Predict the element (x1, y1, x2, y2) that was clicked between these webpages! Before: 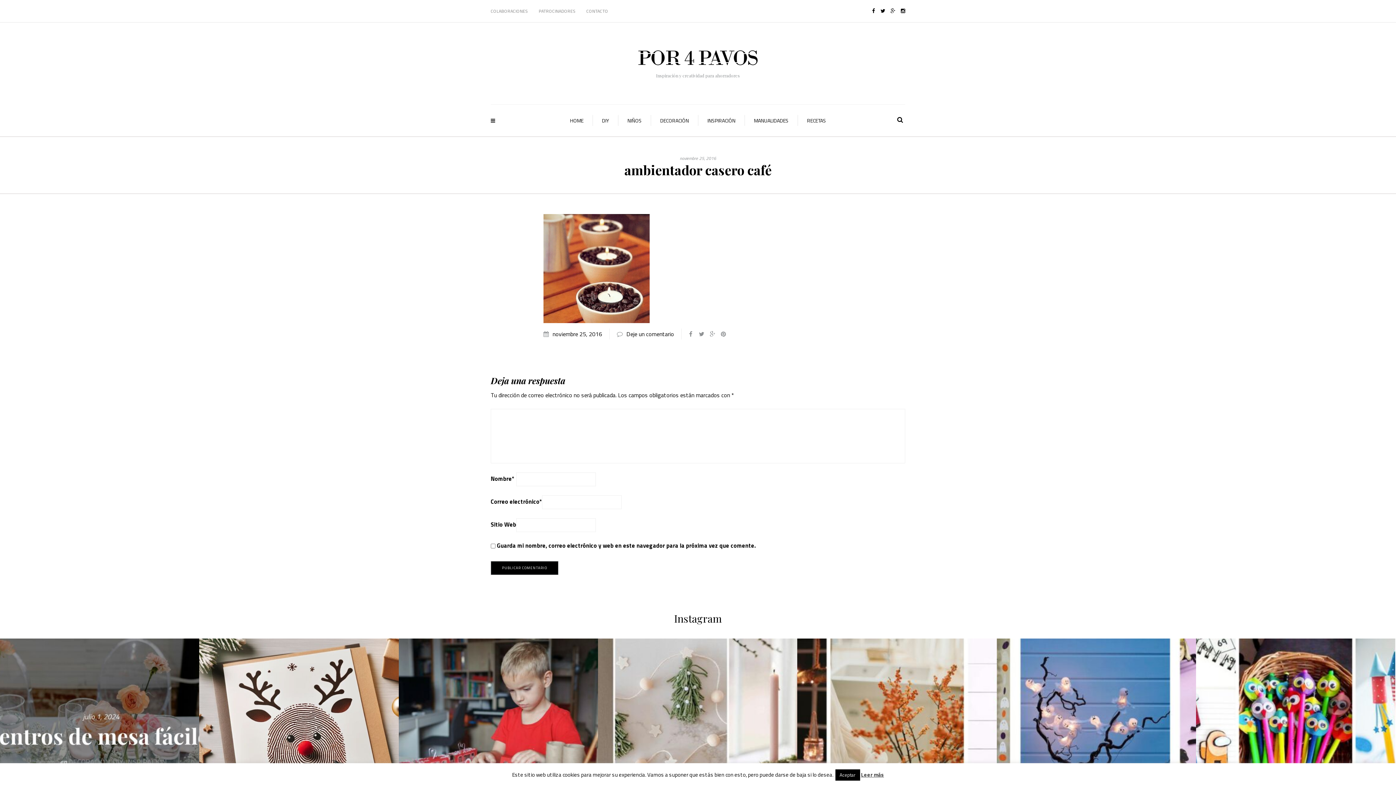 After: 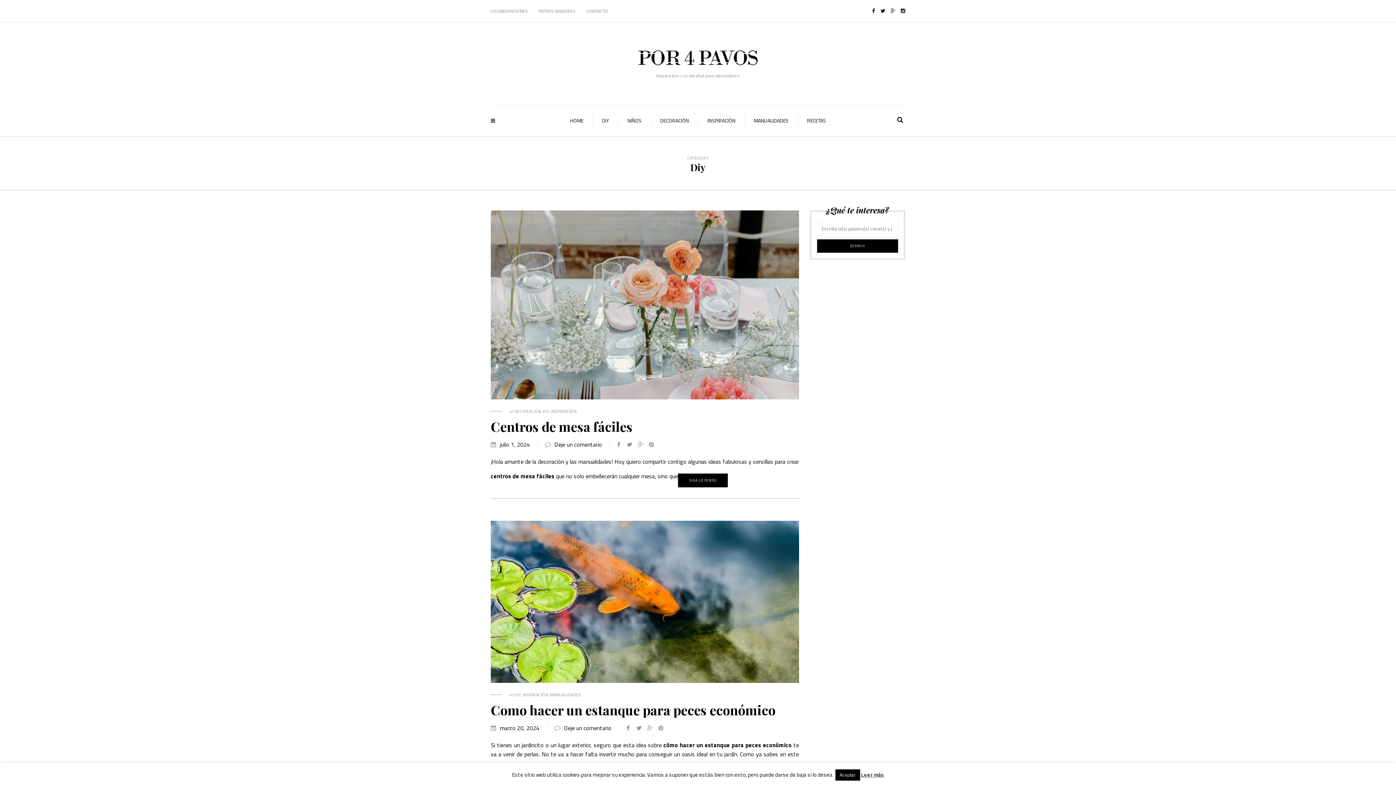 Action: label: DIY bbox: (593, 114, 618, 126)